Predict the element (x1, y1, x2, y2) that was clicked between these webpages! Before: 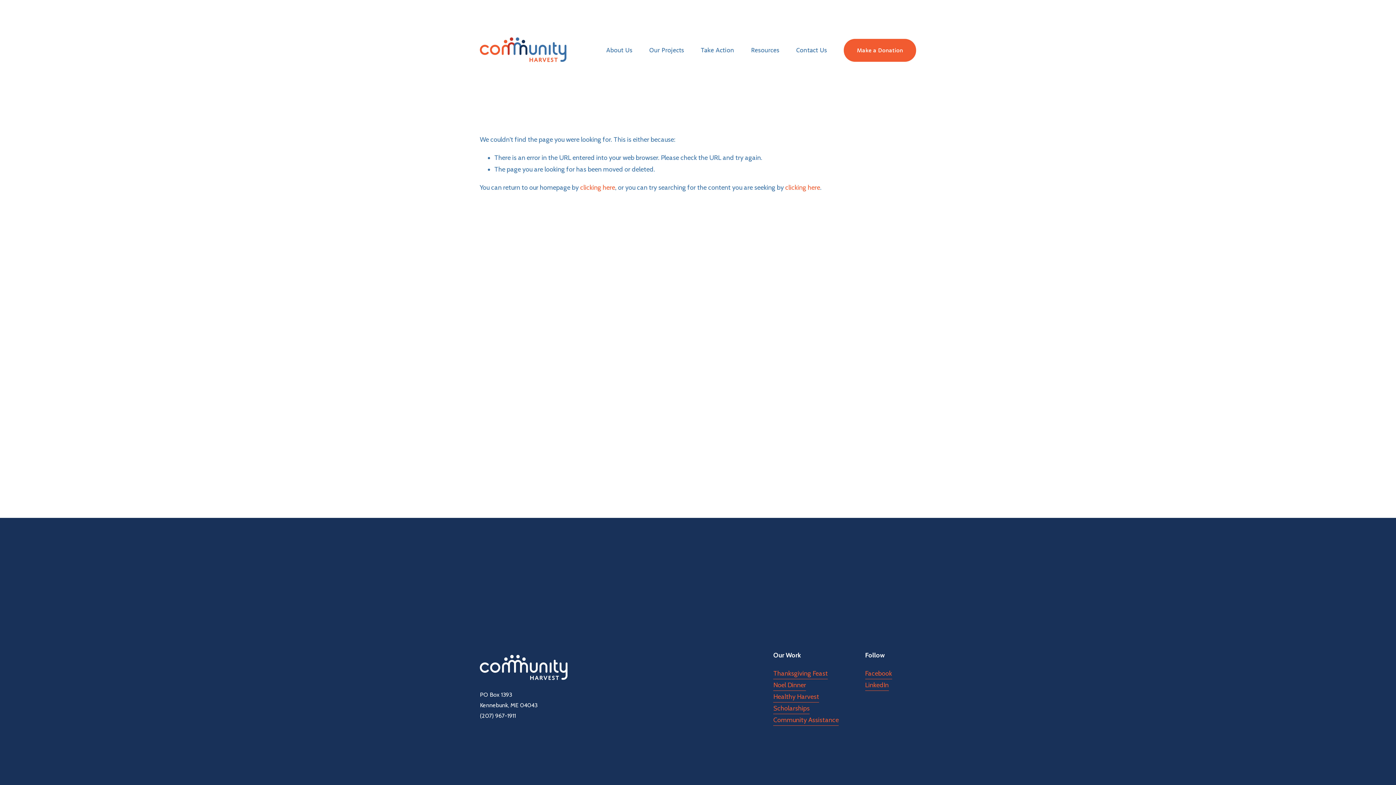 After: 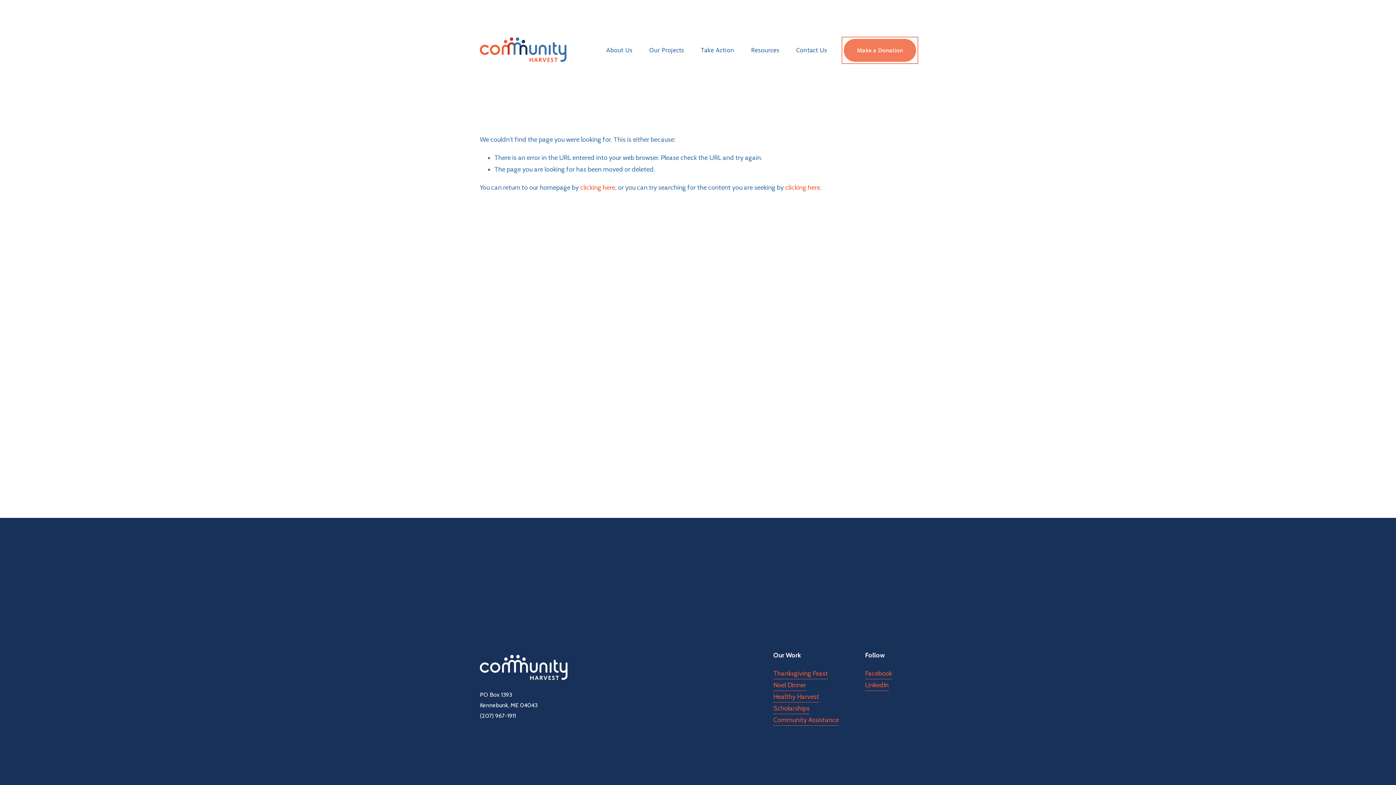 Action: label: Make a Donation bbox: (844, 38, 916, 61)